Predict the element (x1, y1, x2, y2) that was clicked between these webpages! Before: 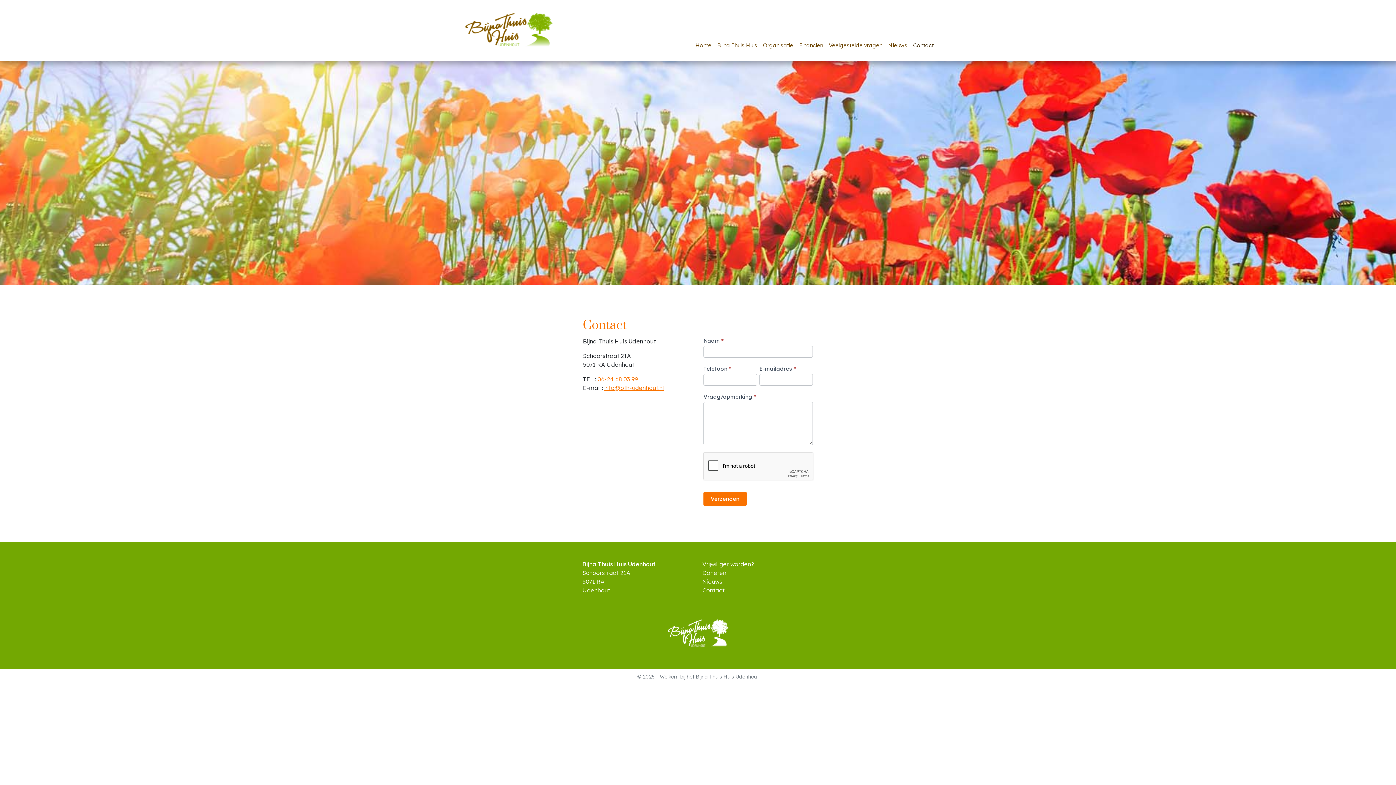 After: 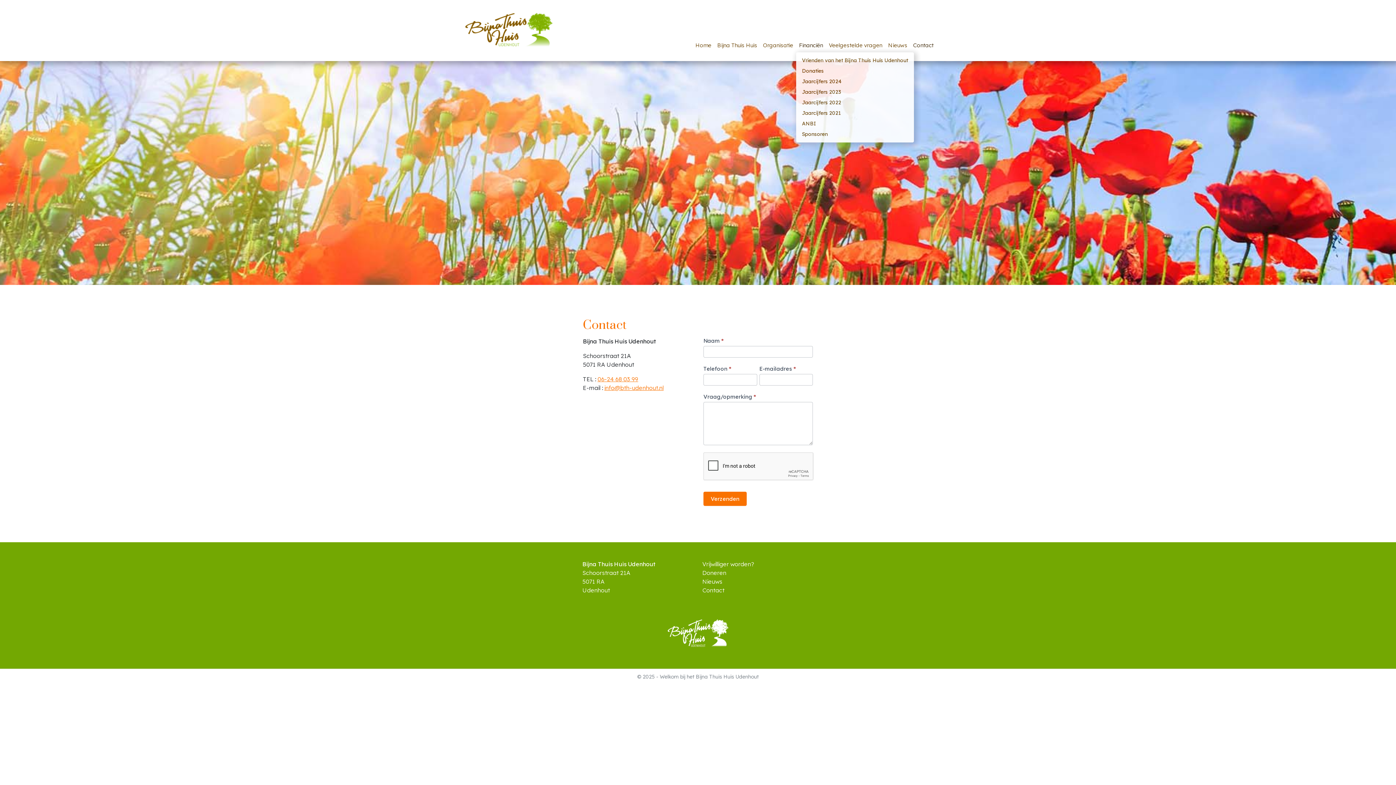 Action: label: Financiën bbox: (796, 38, 826, 52)